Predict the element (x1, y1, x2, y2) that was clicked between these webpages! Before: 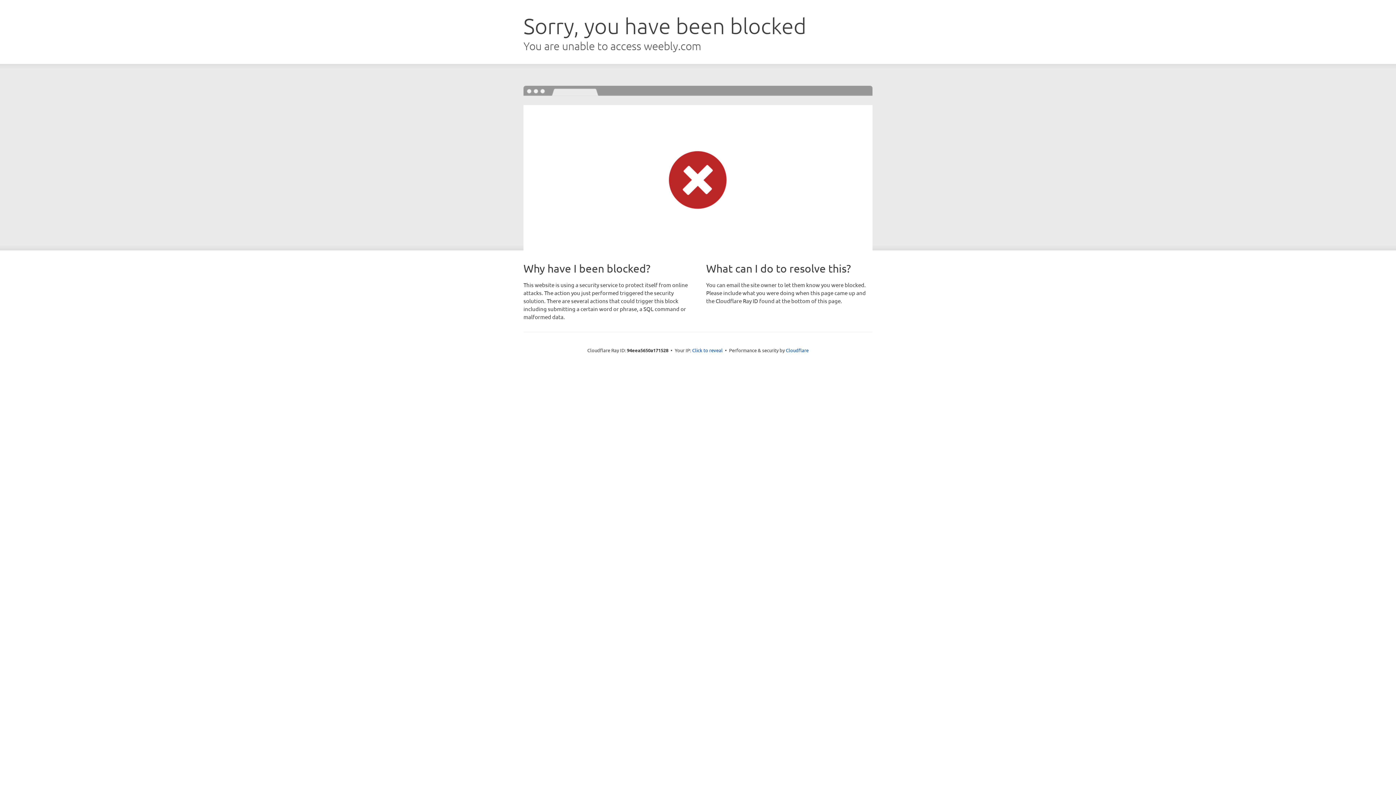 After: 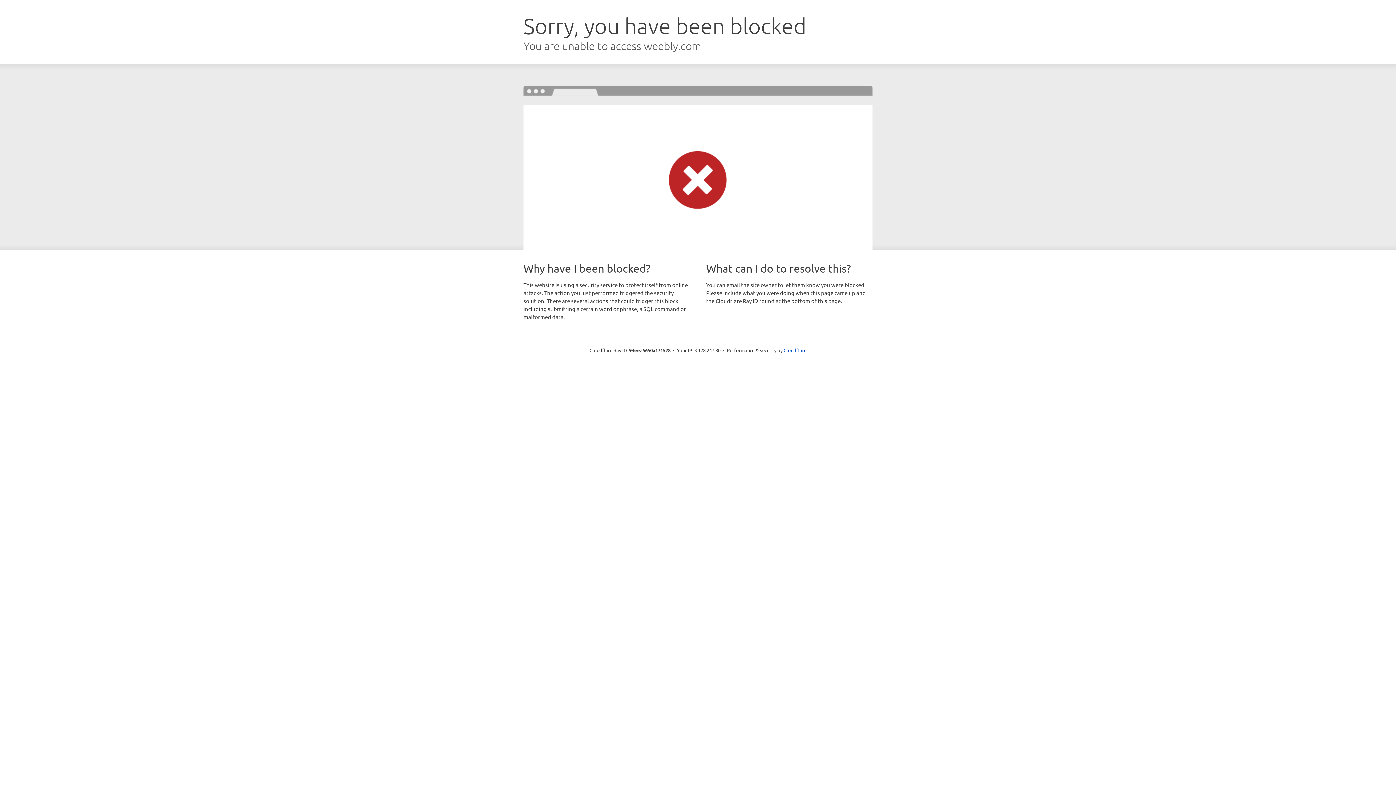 Action: bbox: (692, 346, 722, 353) label: Click to reveal